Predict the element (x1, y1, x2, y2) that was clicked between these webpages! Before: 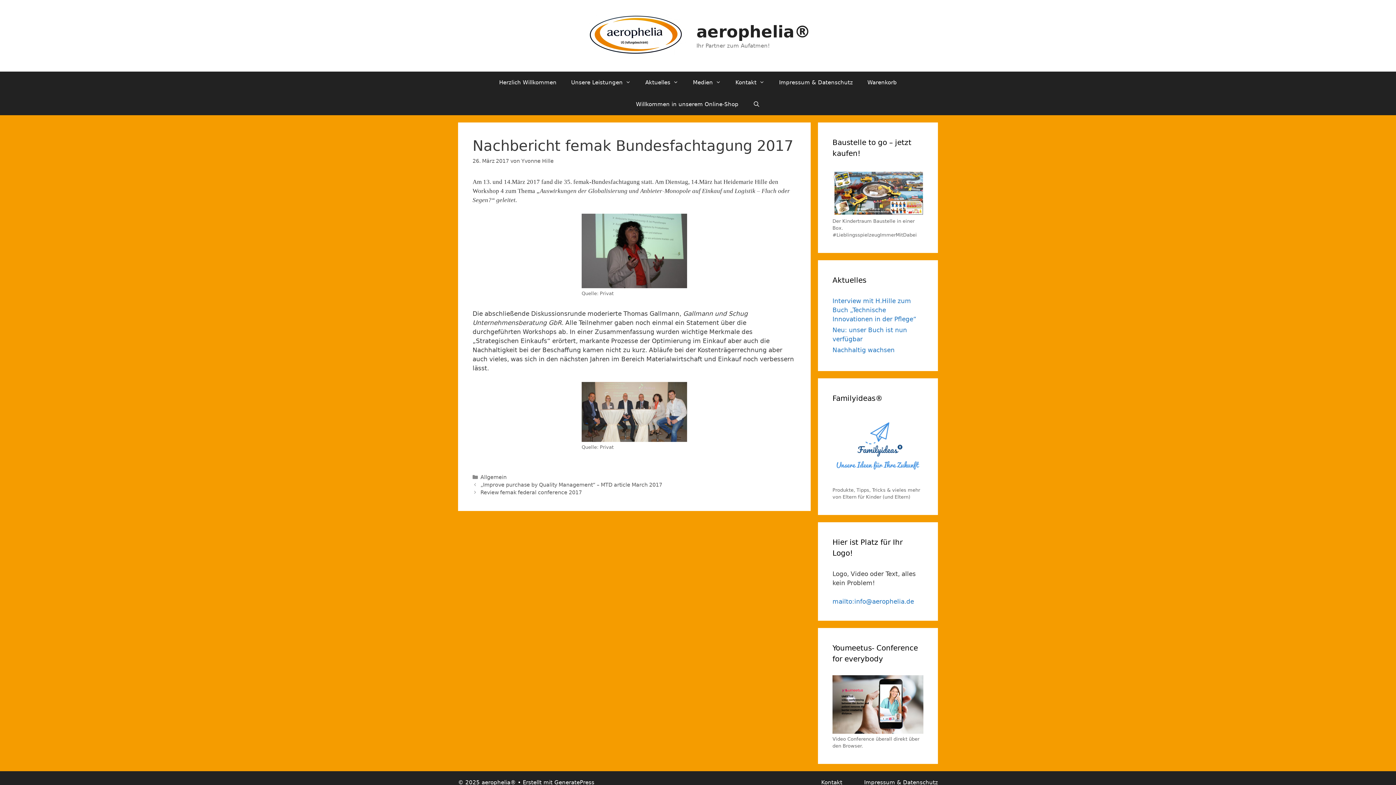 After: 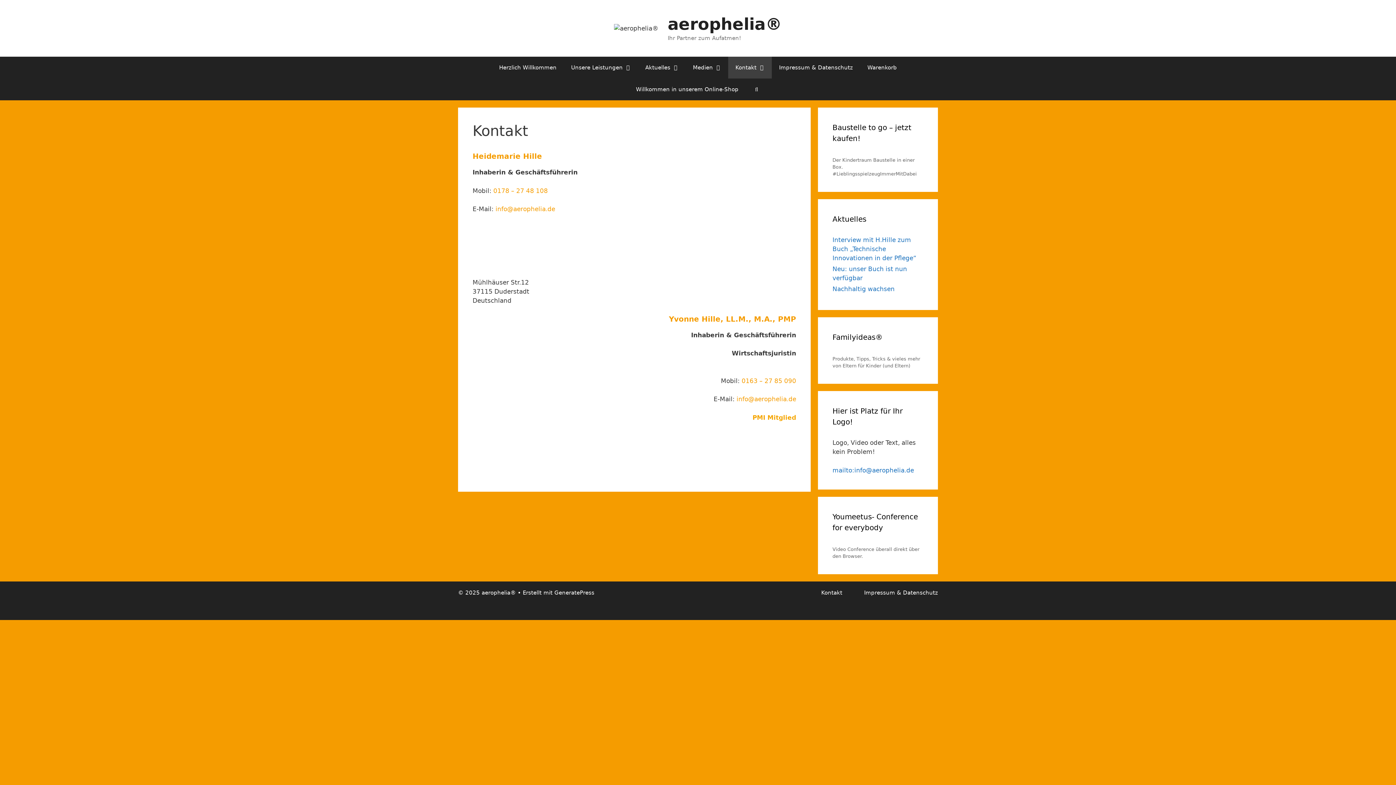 Action: label: Kontakt bbox: (728, 71, 772, 93)